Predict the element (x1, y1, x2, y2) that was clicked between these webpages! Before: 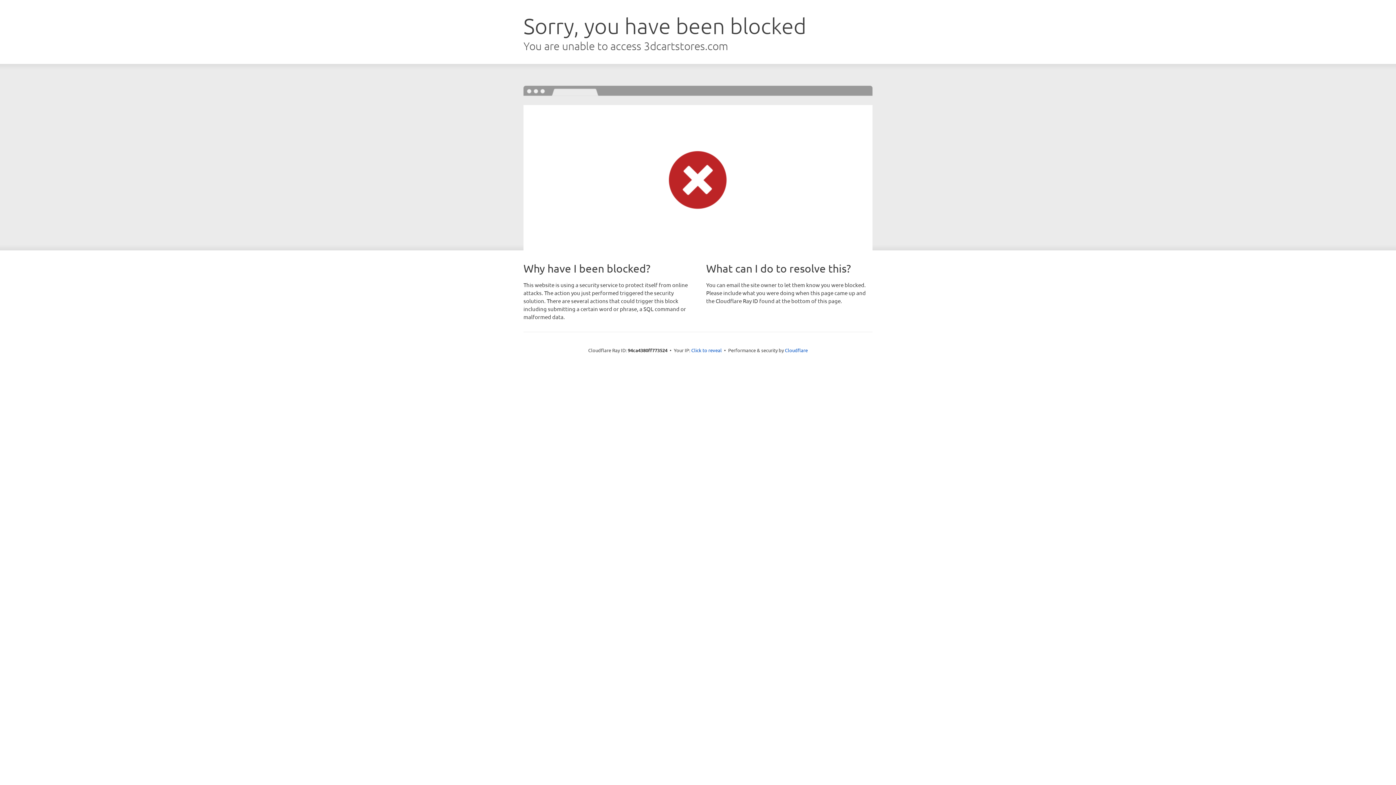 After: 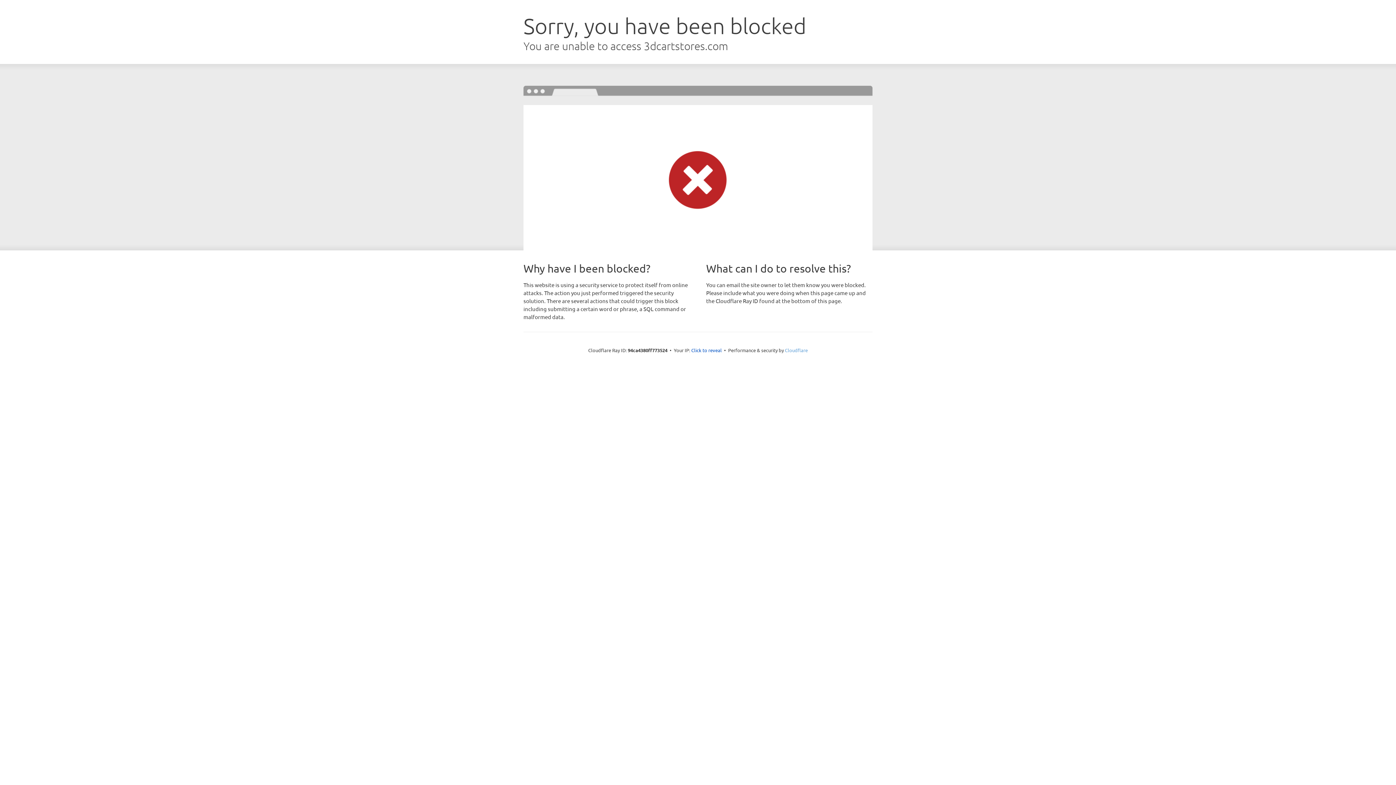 Action: label: Cloudflare bbox: (785, 347, 808, 353)